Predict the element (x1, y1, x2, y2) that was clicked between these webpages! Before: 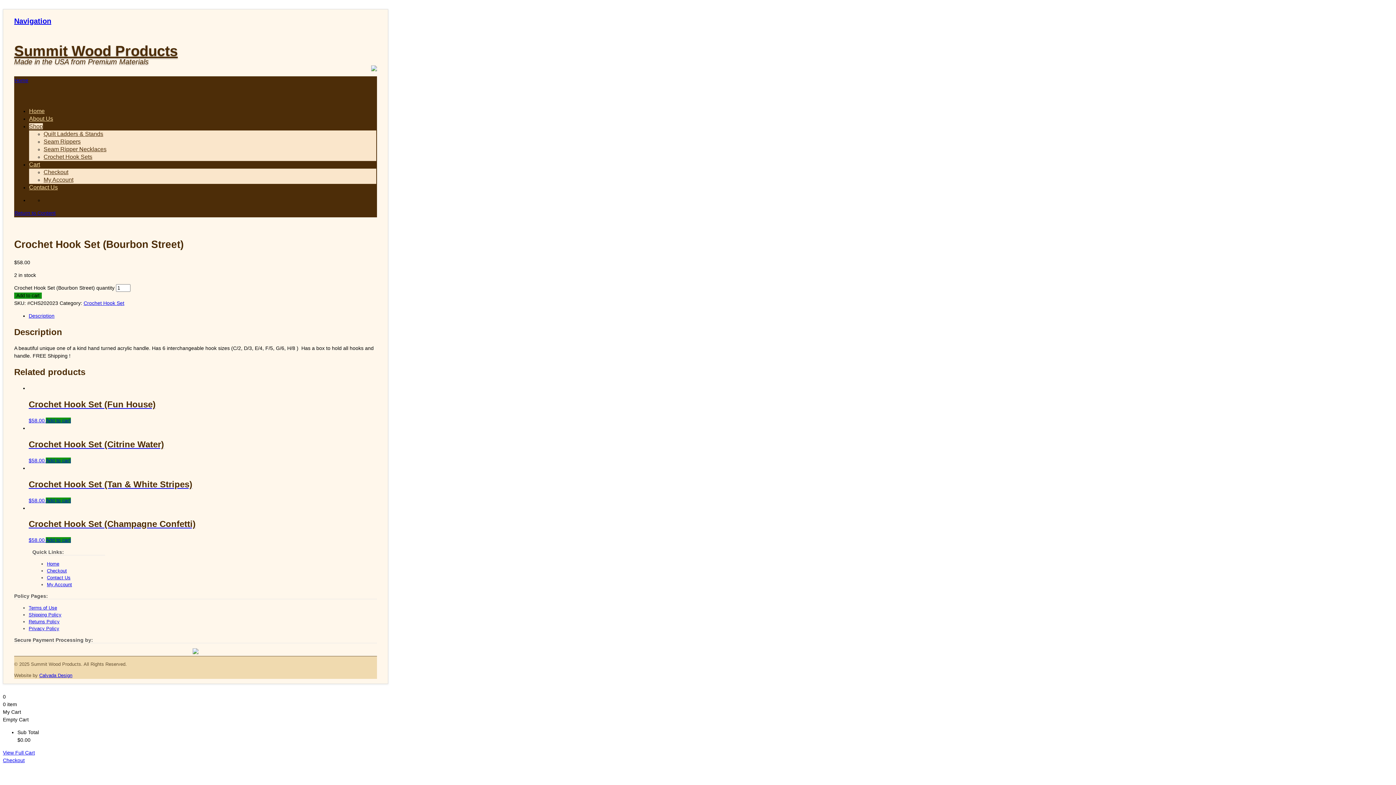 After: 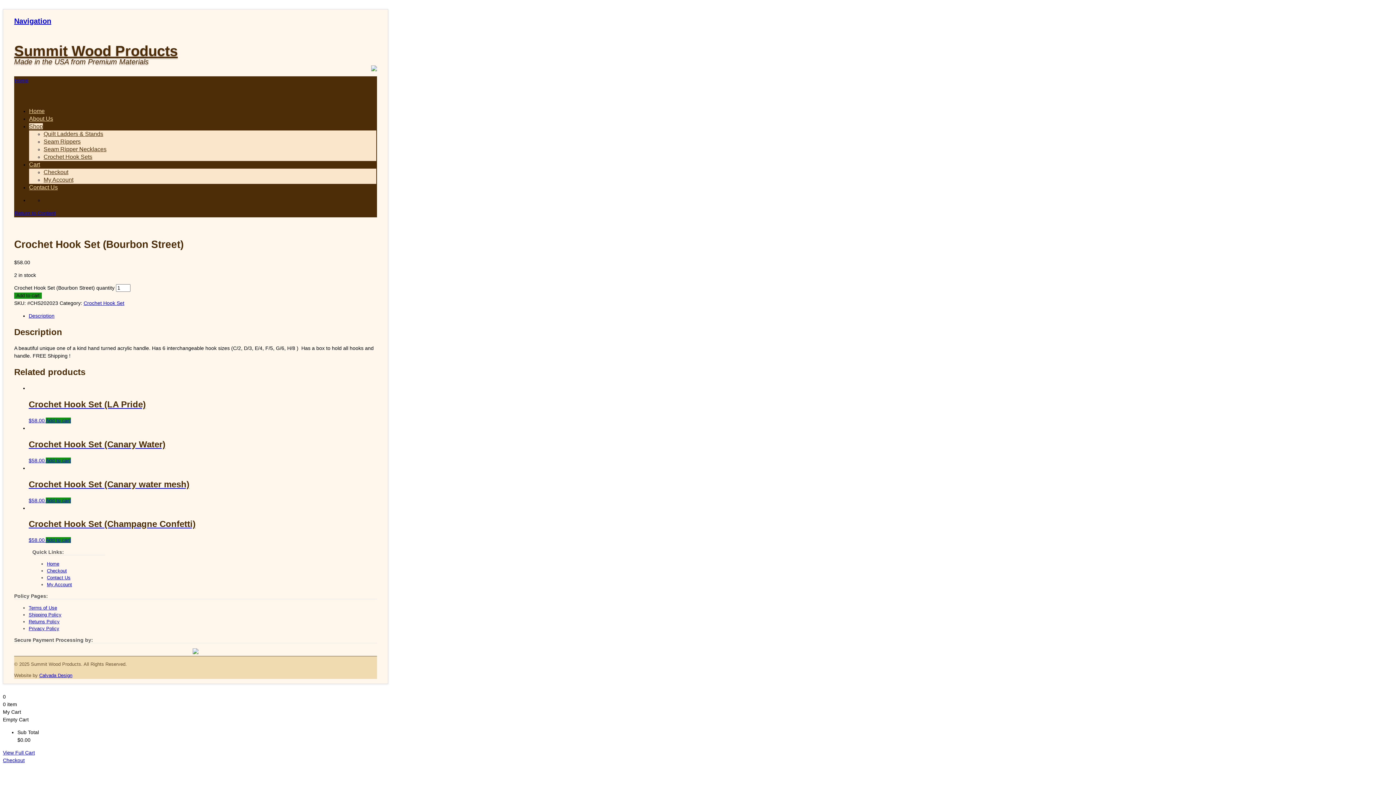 Action: label: Add “Crochet Hook Set (Tan & White Stripes)” to your cart bbox: (45, 497, 70, 503)